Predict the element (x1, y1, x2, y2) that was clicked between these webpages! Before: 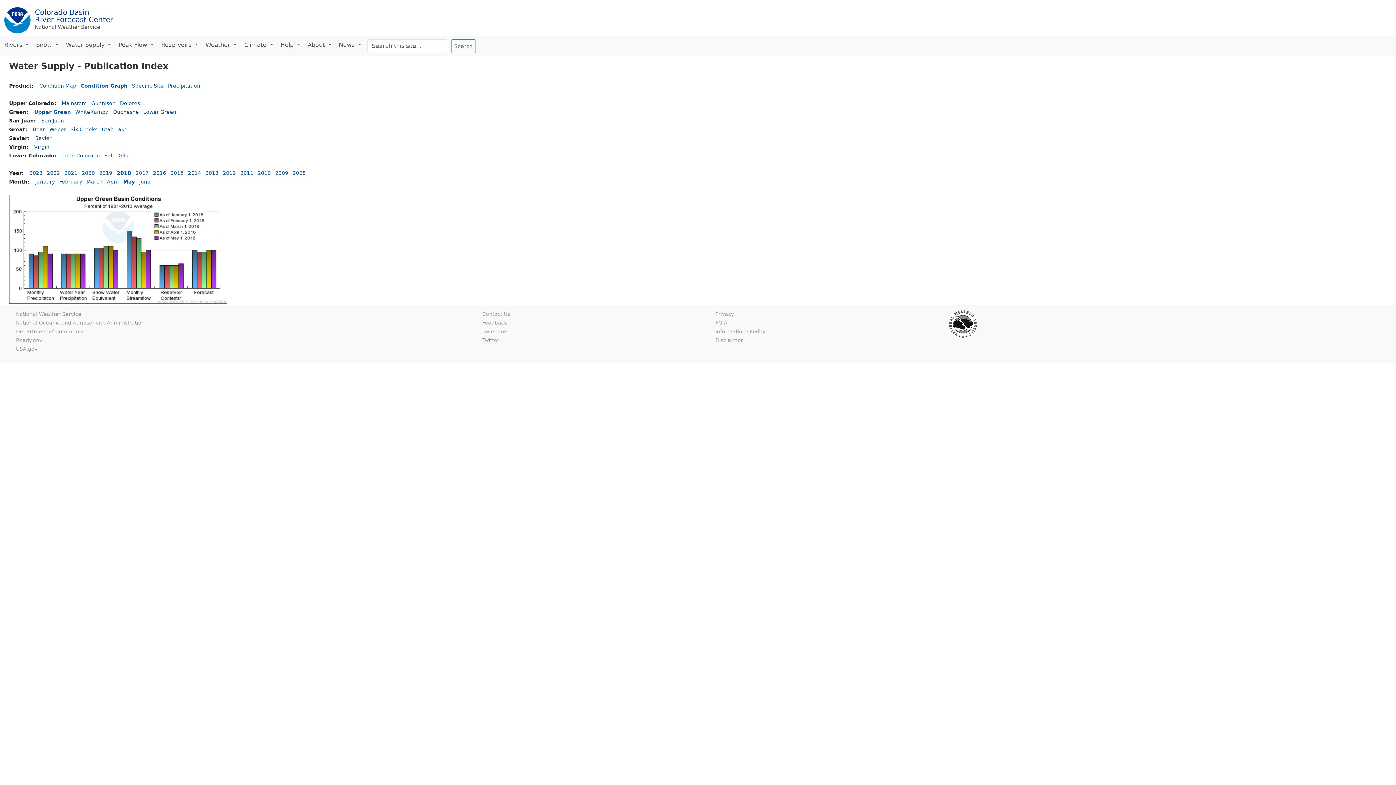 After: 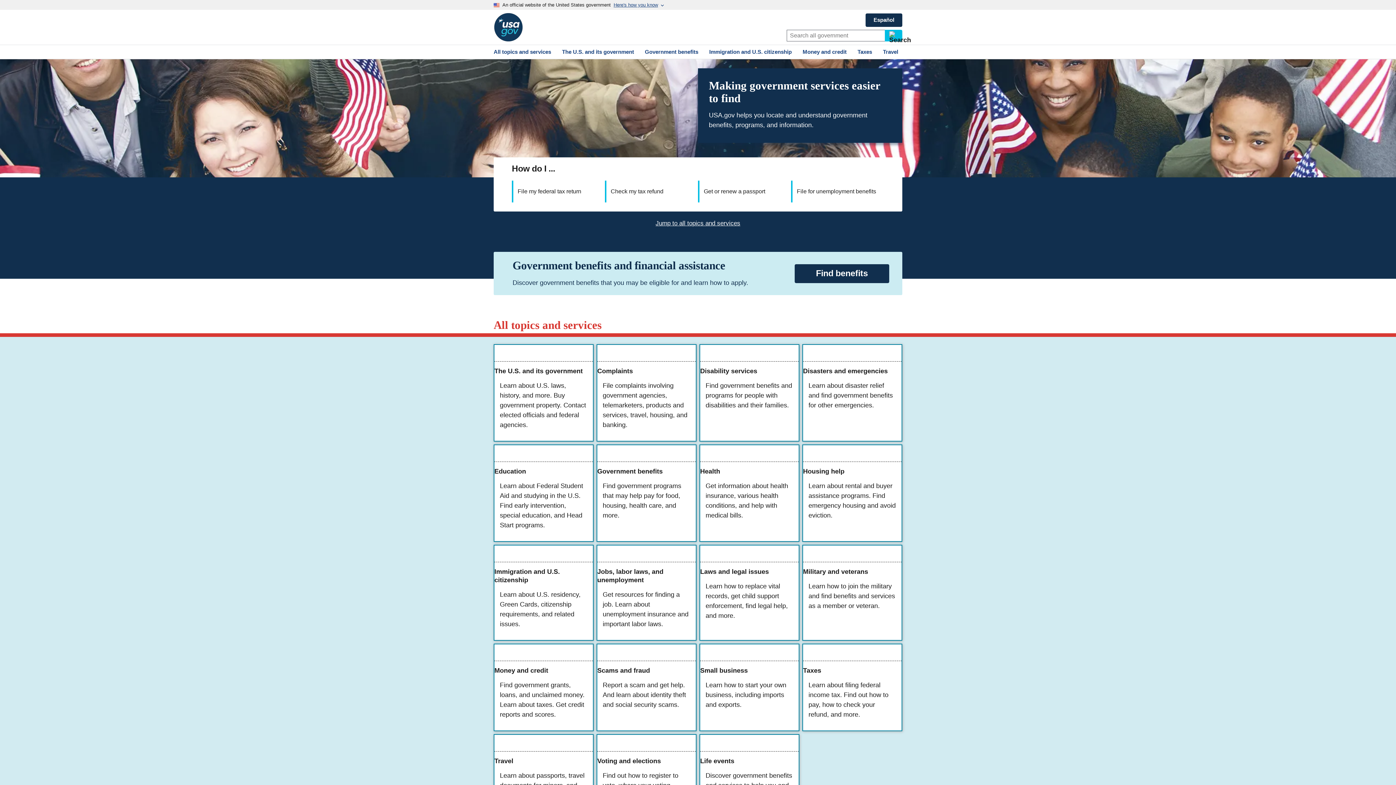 Action: bbox: (16, 346, 37, 352) label: USA.gov